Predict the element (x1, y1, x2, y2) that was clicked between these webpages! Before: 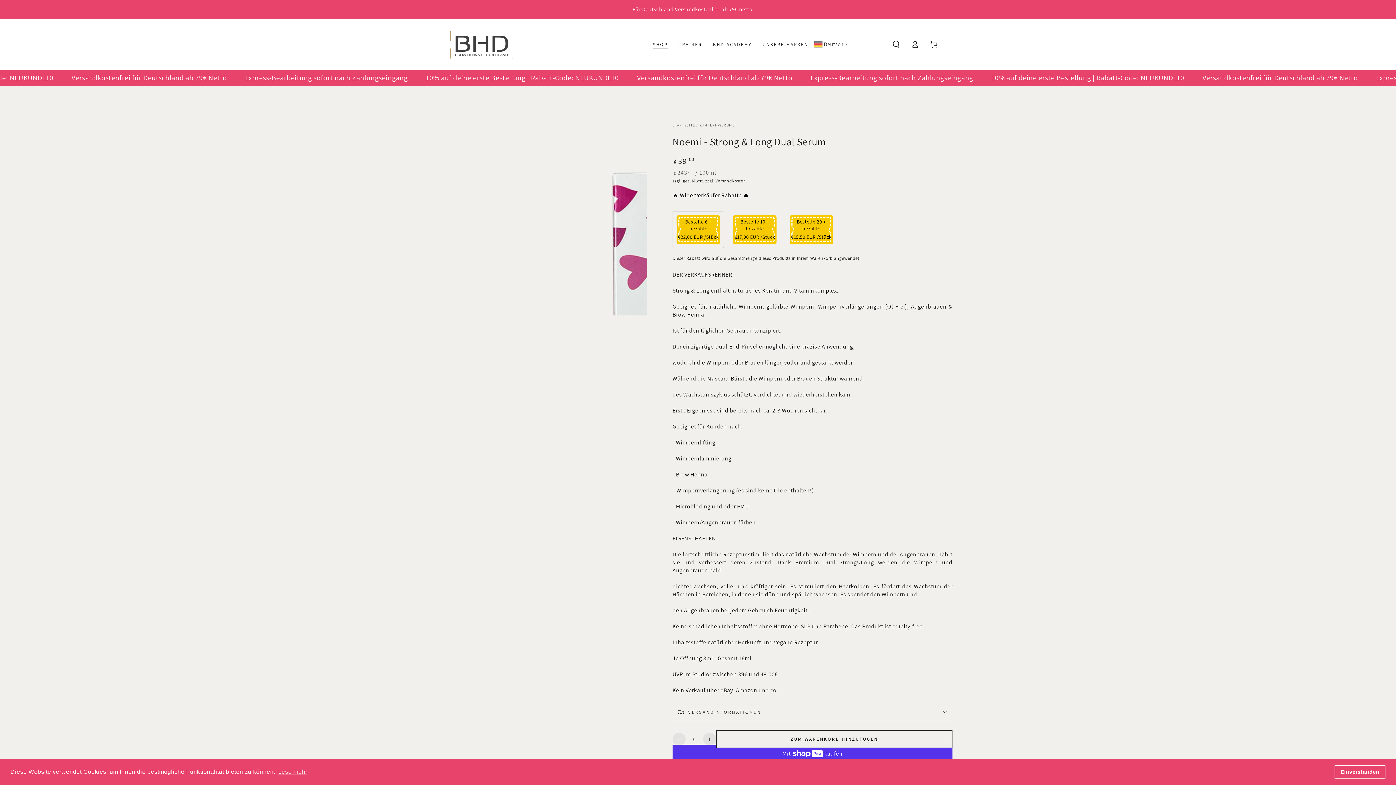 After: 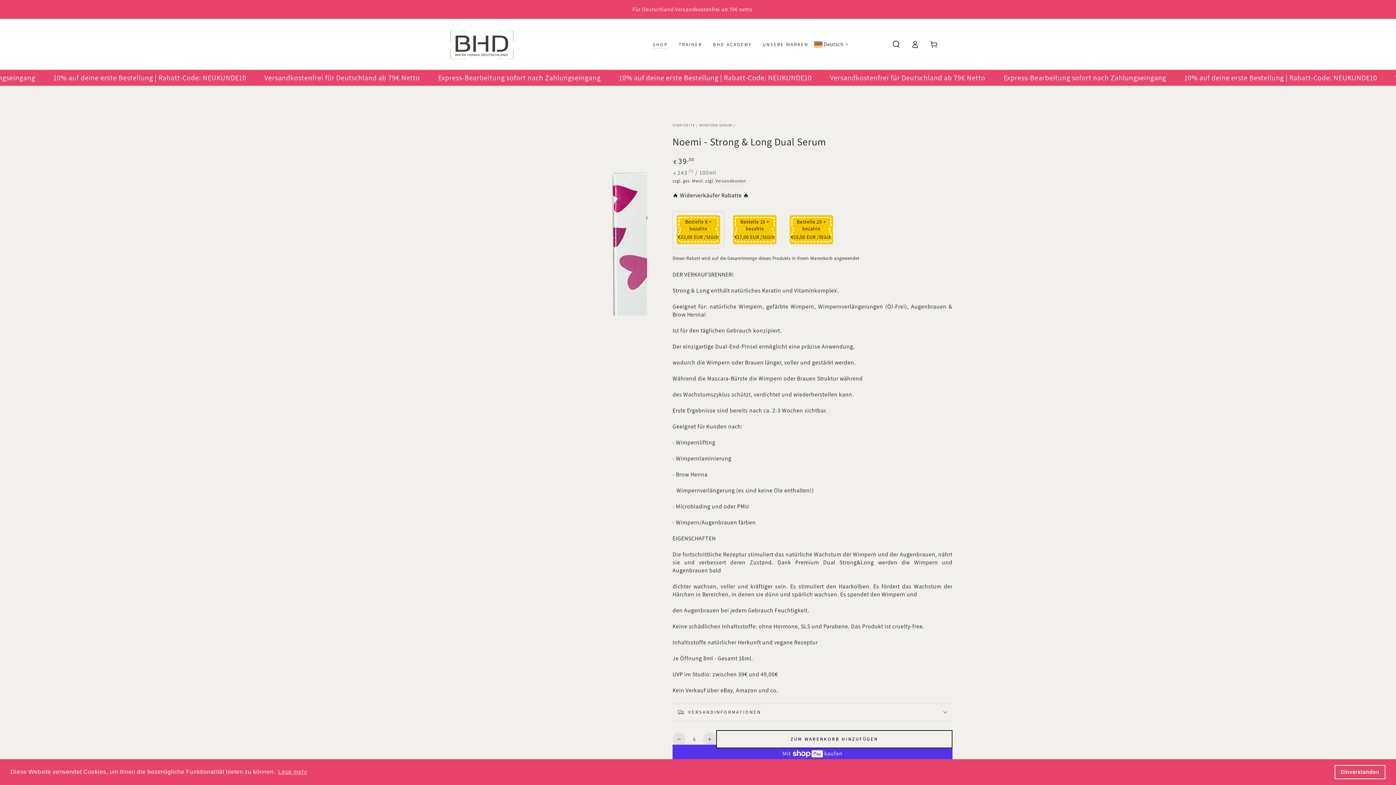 Action: bbox: (1334, 765, 1385, 779) label: dismiss cookie message